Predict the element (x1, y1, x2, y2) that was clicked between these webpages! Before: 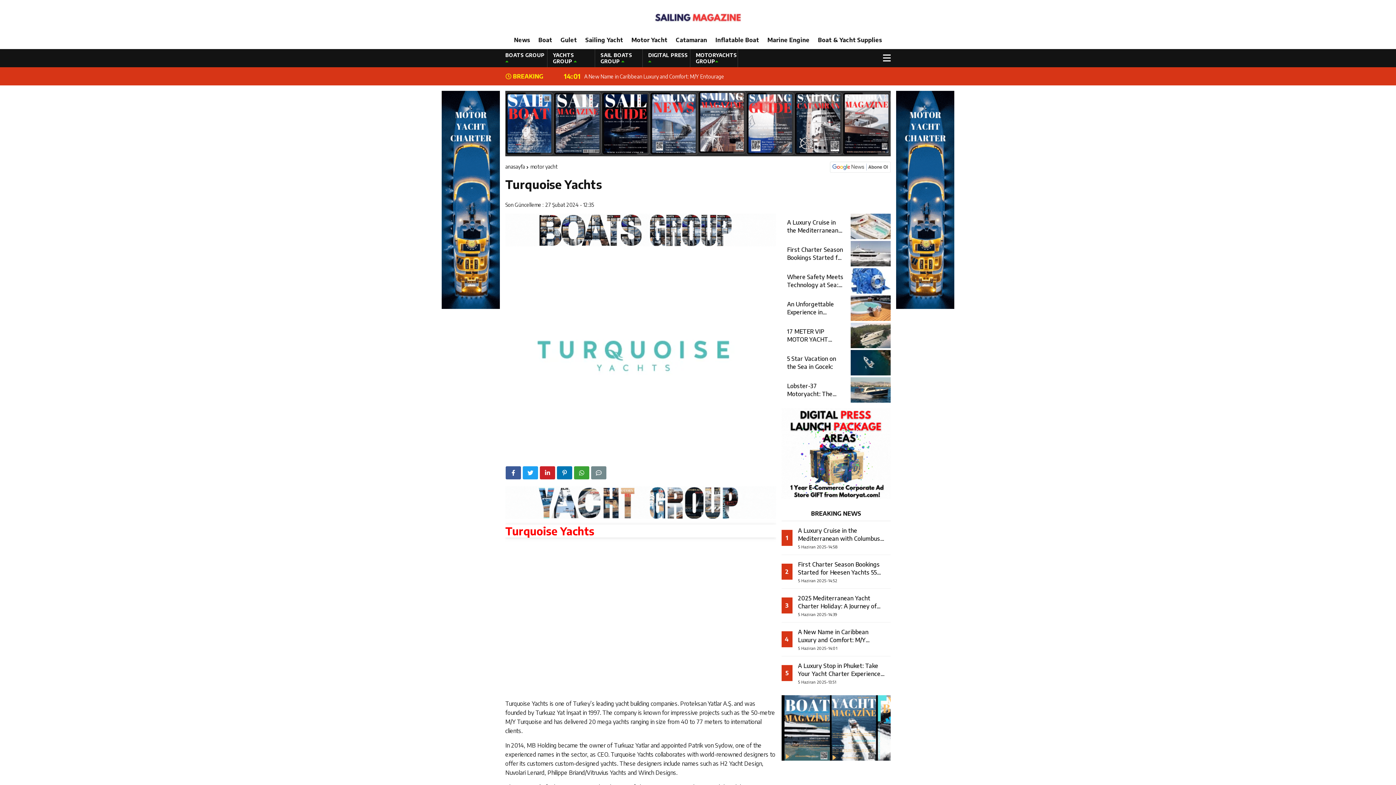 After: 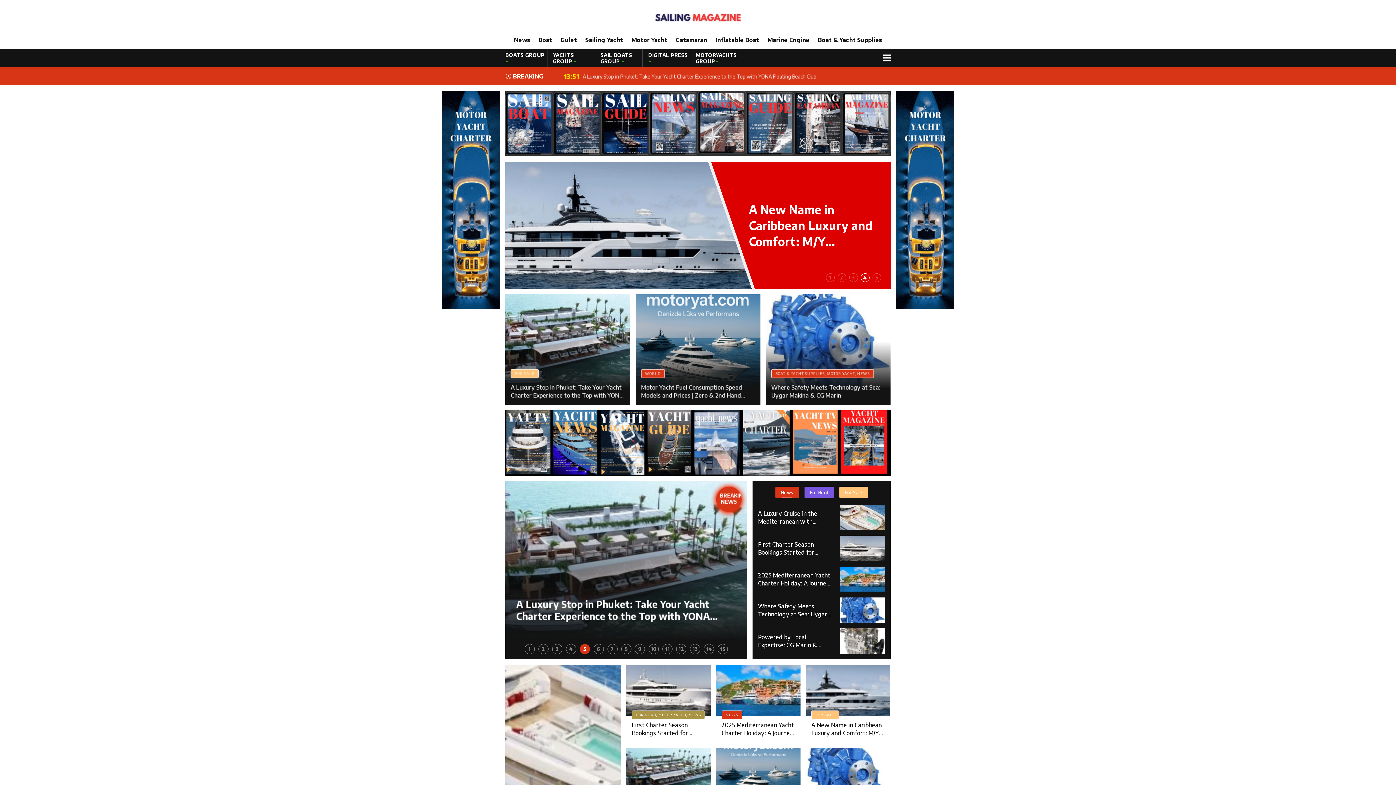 Action: bbox: (654, 14, 741, 20)